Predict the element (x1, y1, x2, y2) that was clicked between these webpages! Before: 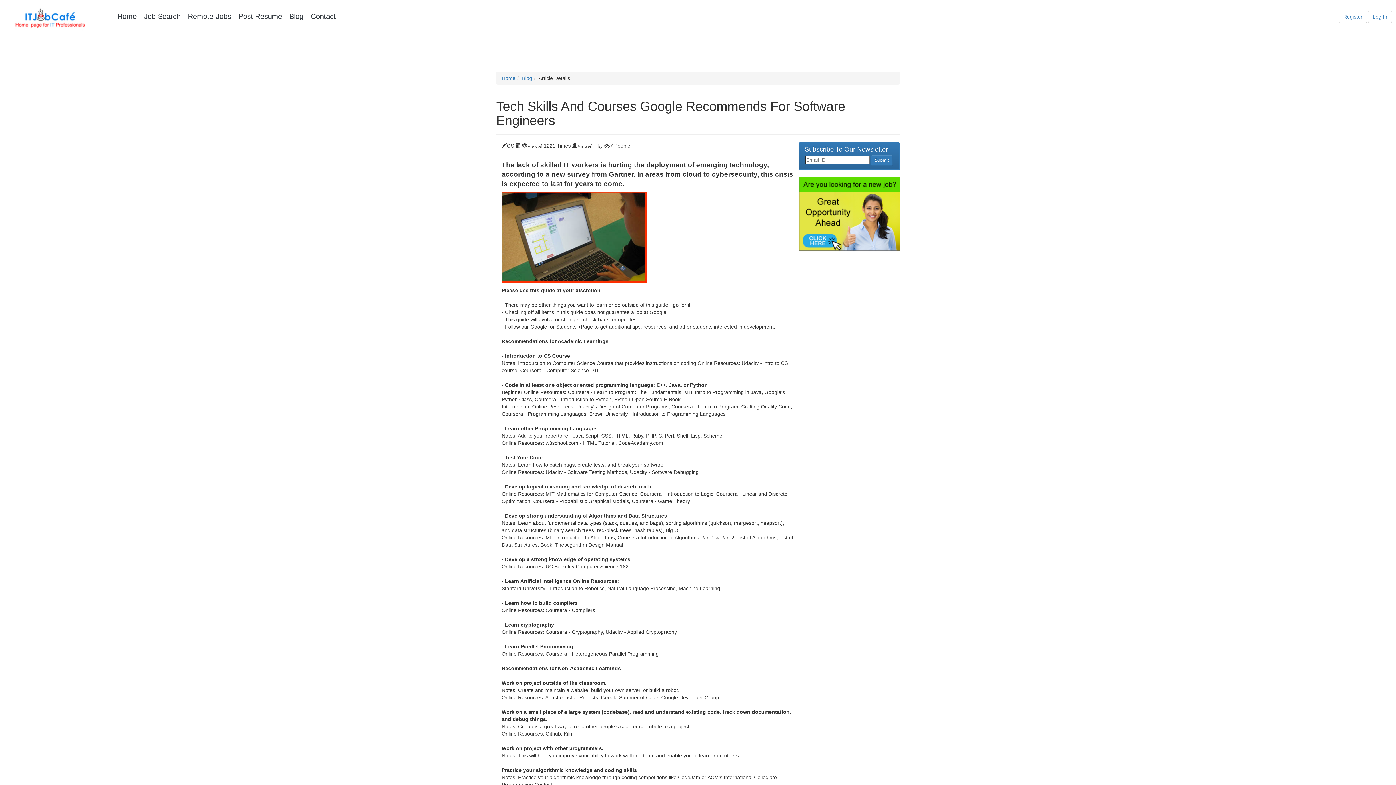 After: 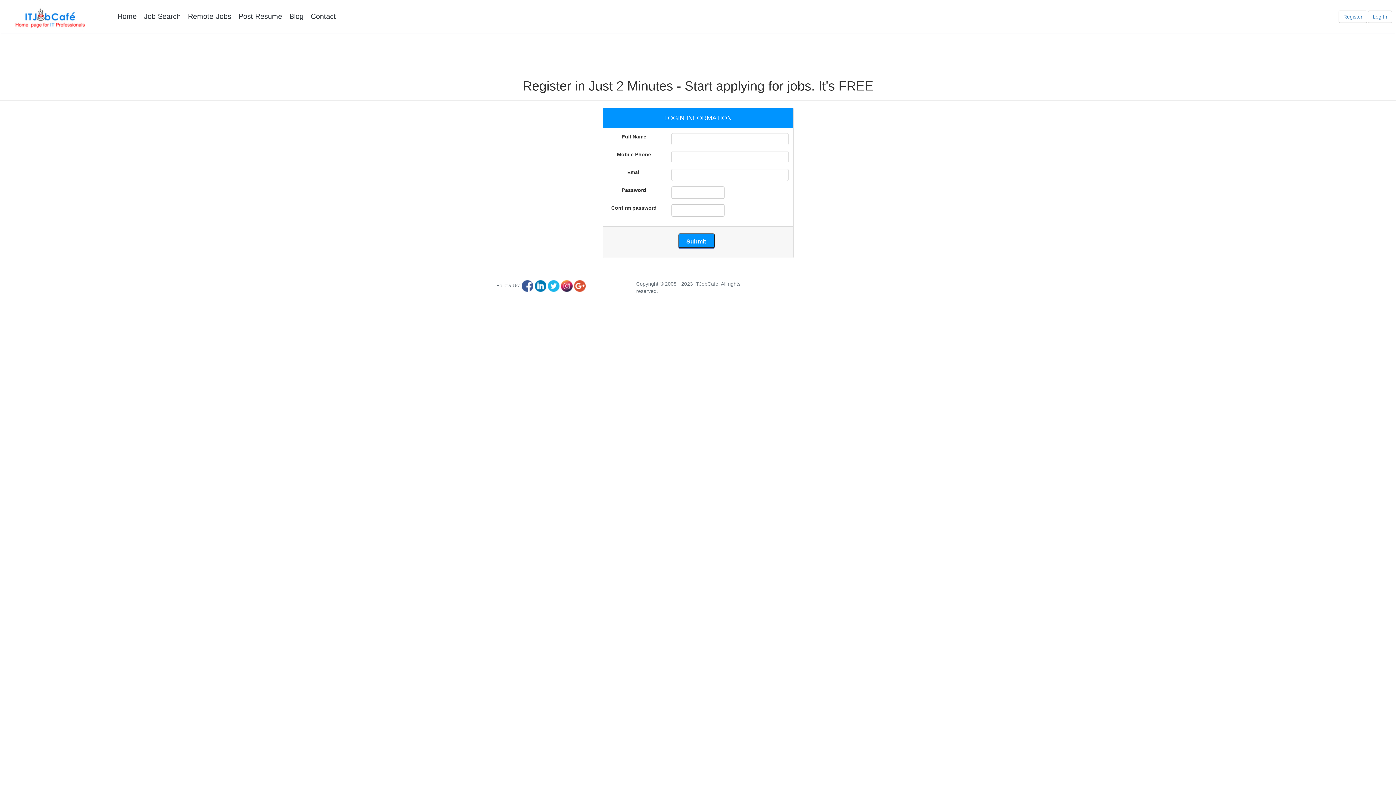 Action: label: Register bbox: (1343, 13, 1362, 19)